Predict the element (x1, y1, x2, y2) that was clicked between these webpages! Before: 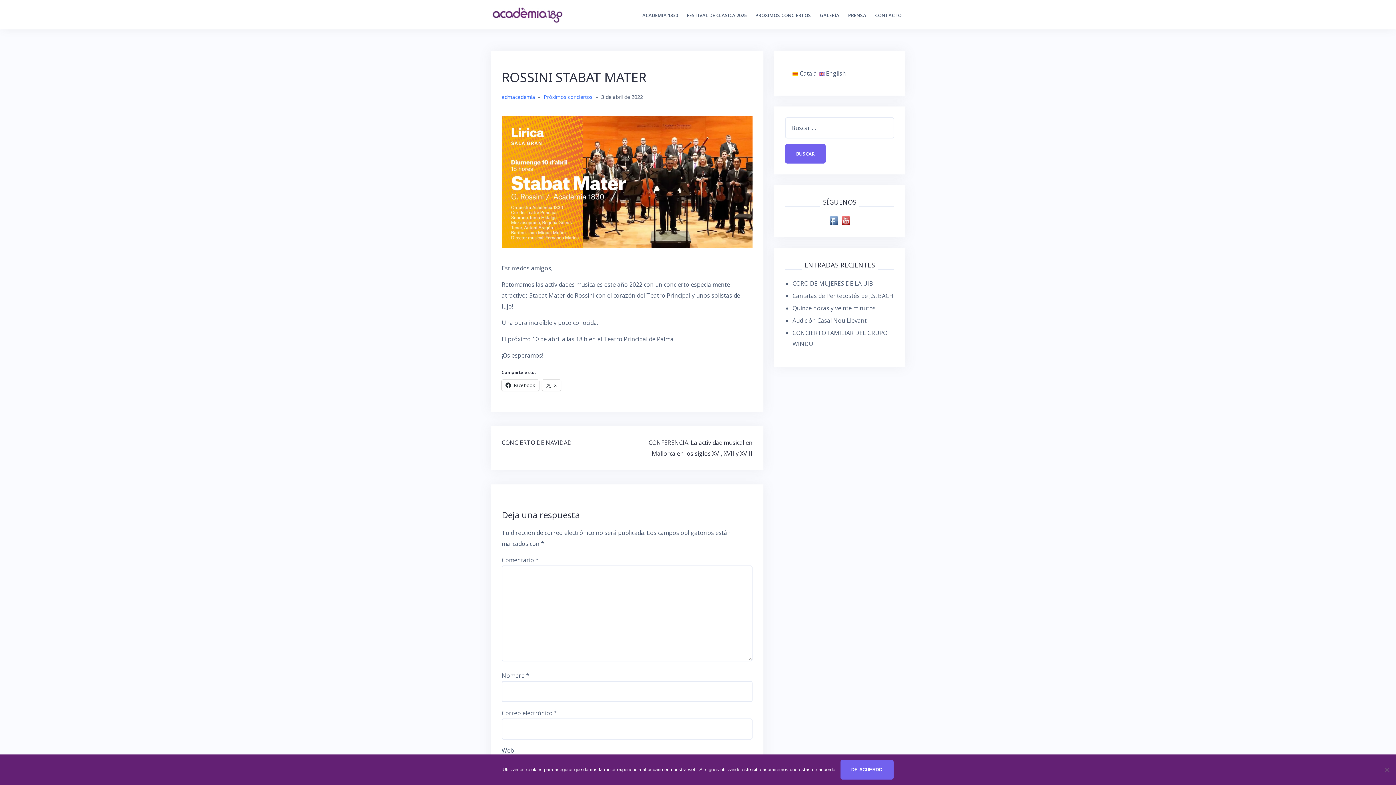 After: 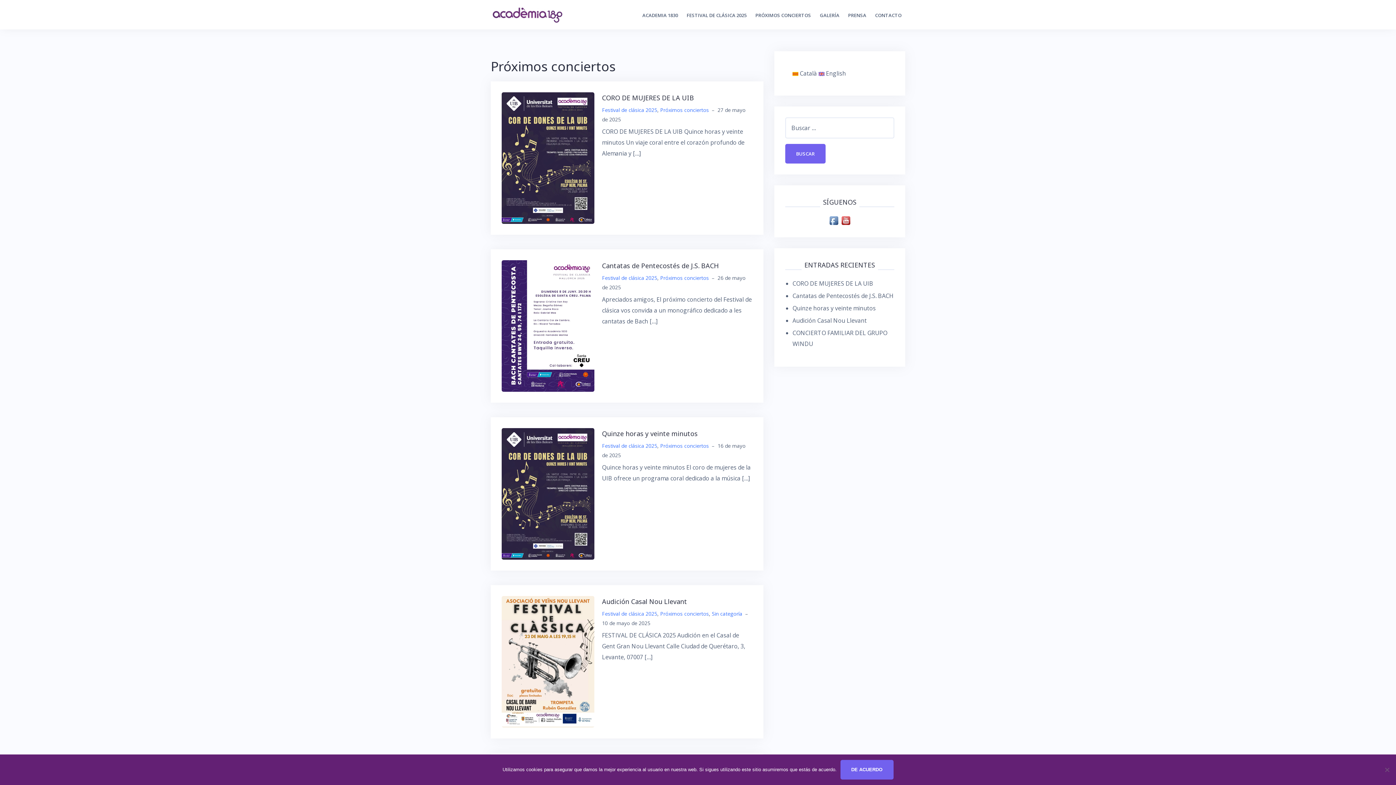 Action: label: Próximos conciertos bbox: (544, 93, 592, 100)